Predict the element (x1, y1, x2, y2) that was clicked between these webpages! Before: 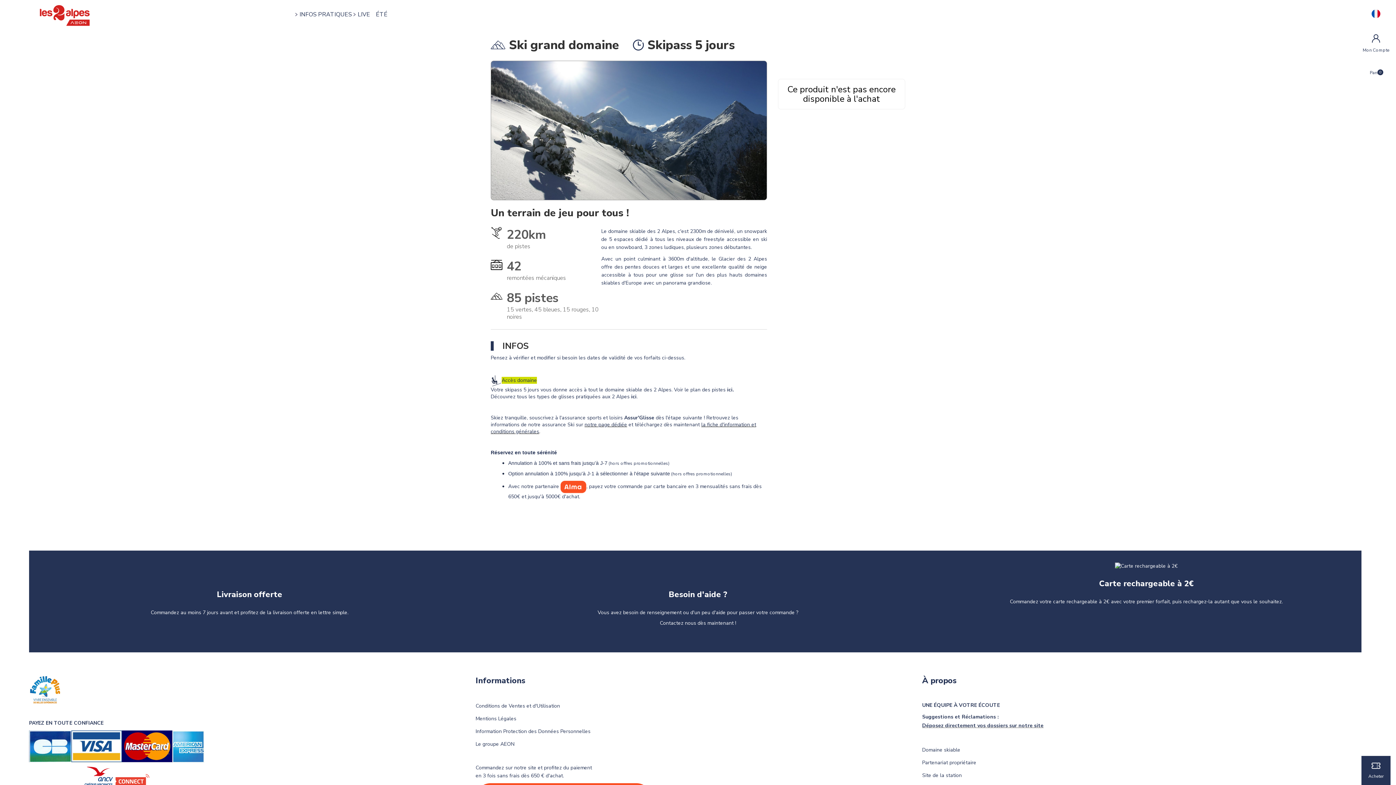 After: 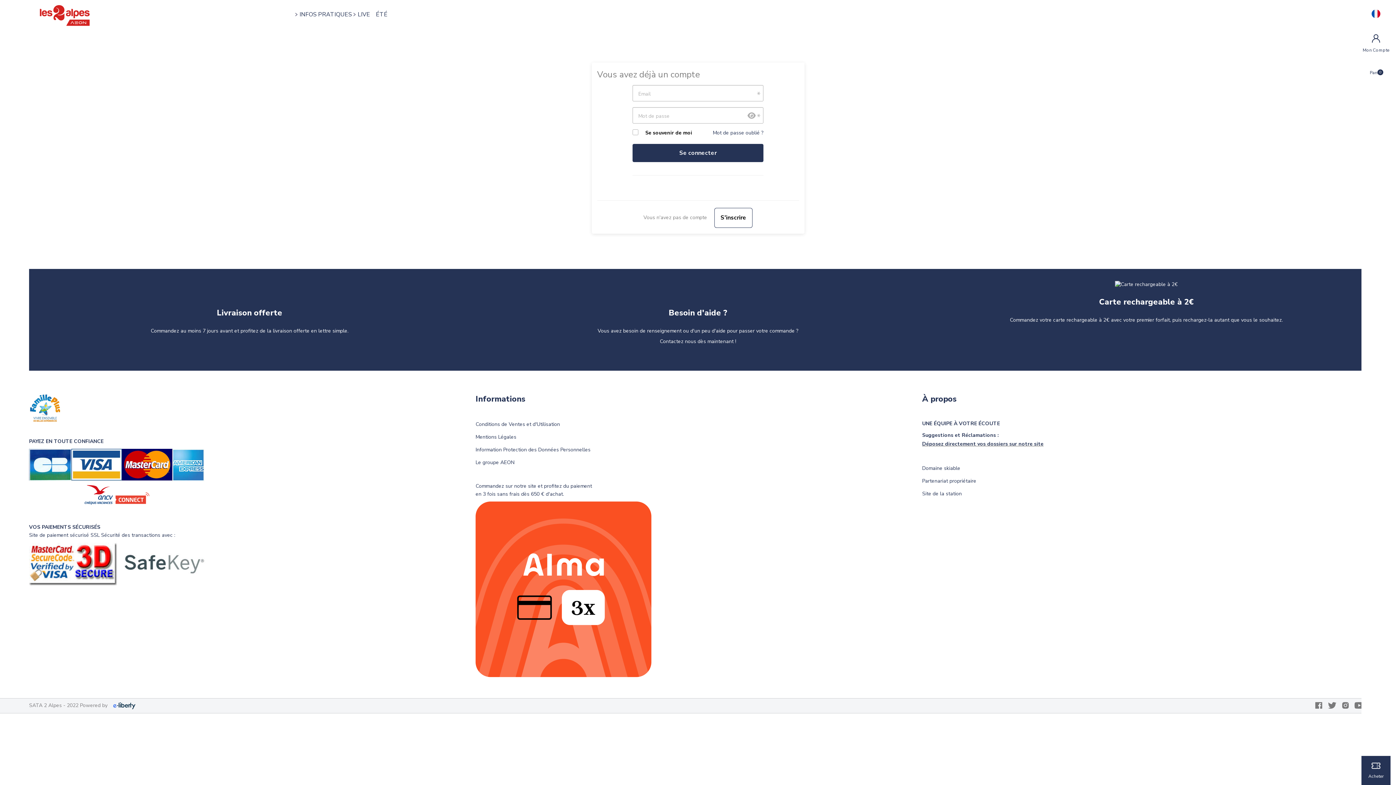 Action: bbox: (1363, 34, 1389, 53) label: Mon Compte